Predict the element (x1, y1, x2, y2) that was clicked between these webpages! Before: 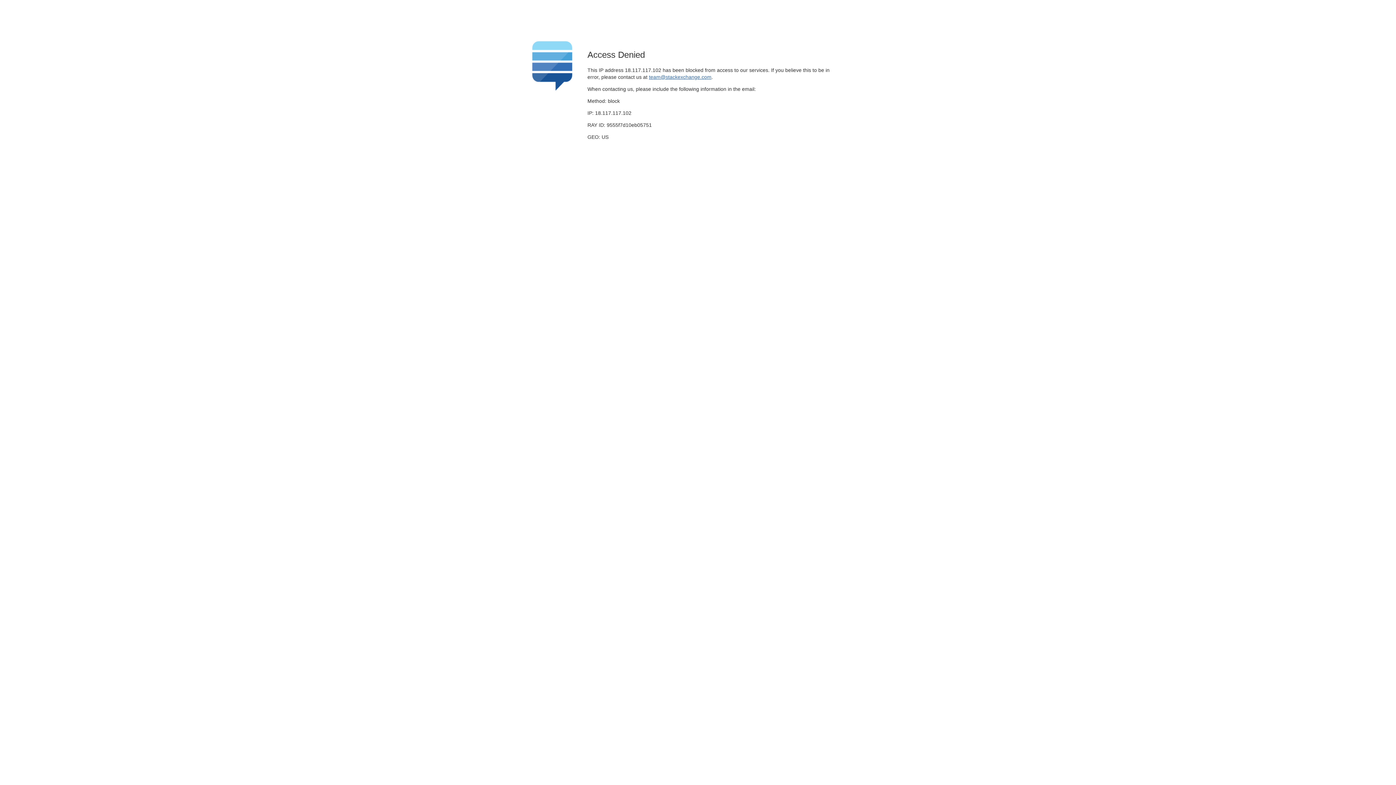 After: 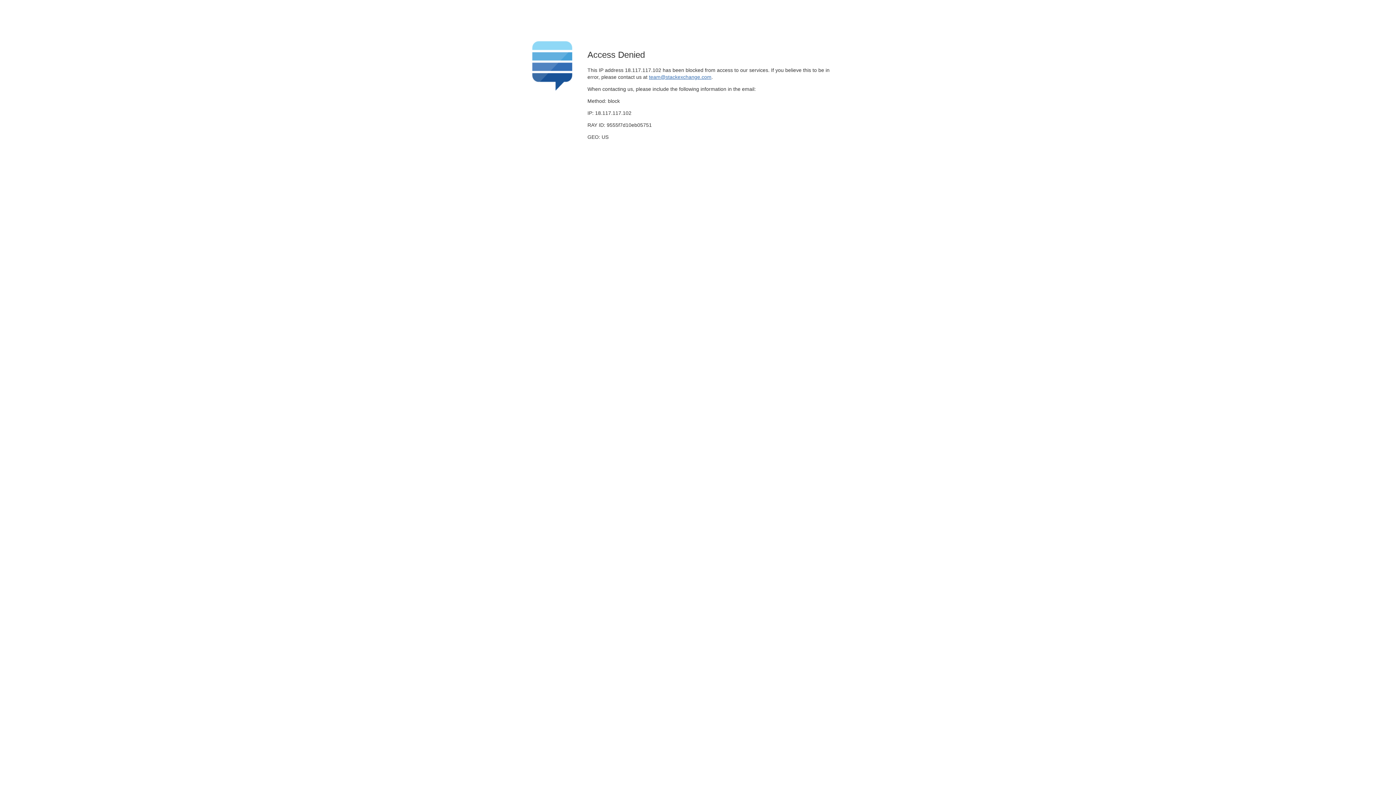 Action: label: team@stackexchange.com bbox: (649, 74, 711, 79)